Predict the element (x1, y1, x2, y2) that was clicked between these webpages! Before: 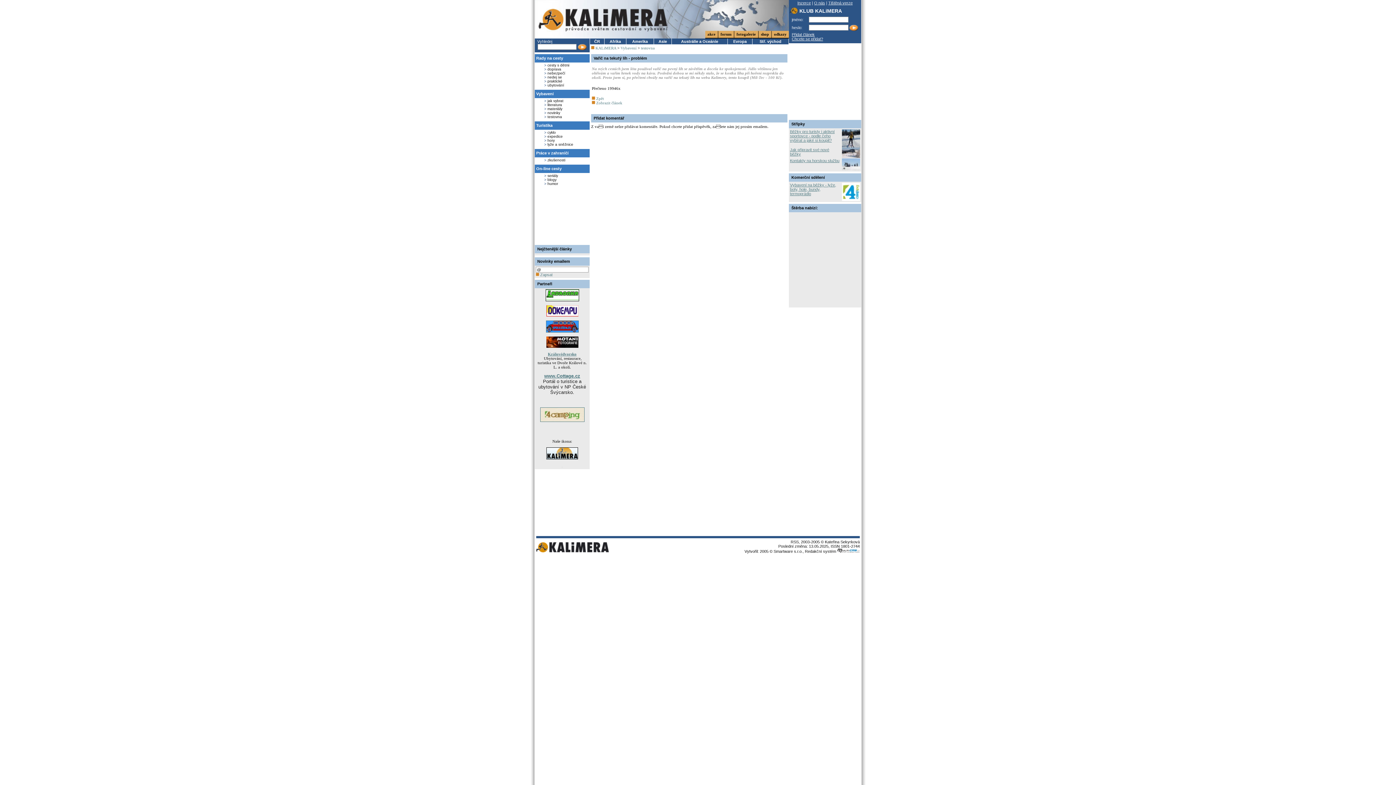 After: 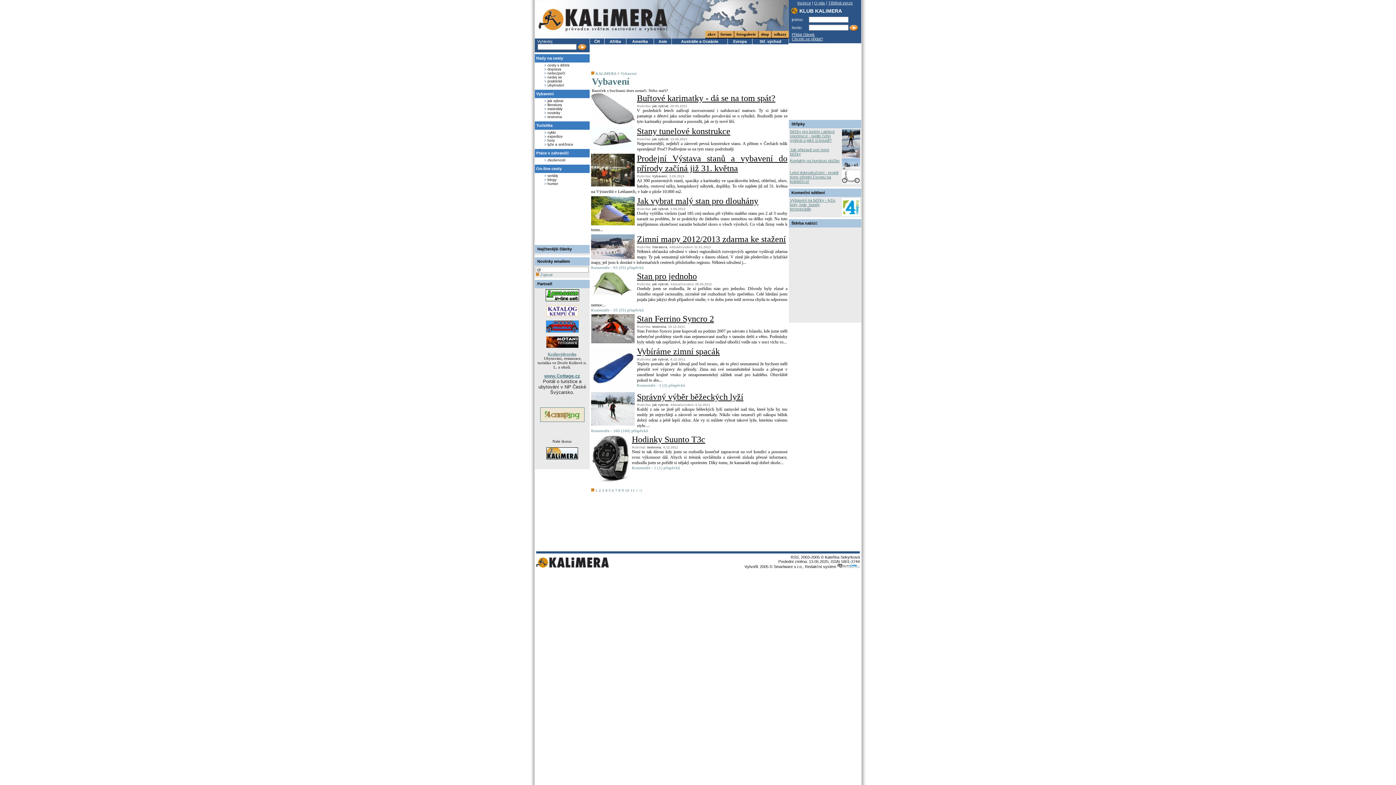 Action: bbox: (620, 45, 636, 50) label: Vybavení